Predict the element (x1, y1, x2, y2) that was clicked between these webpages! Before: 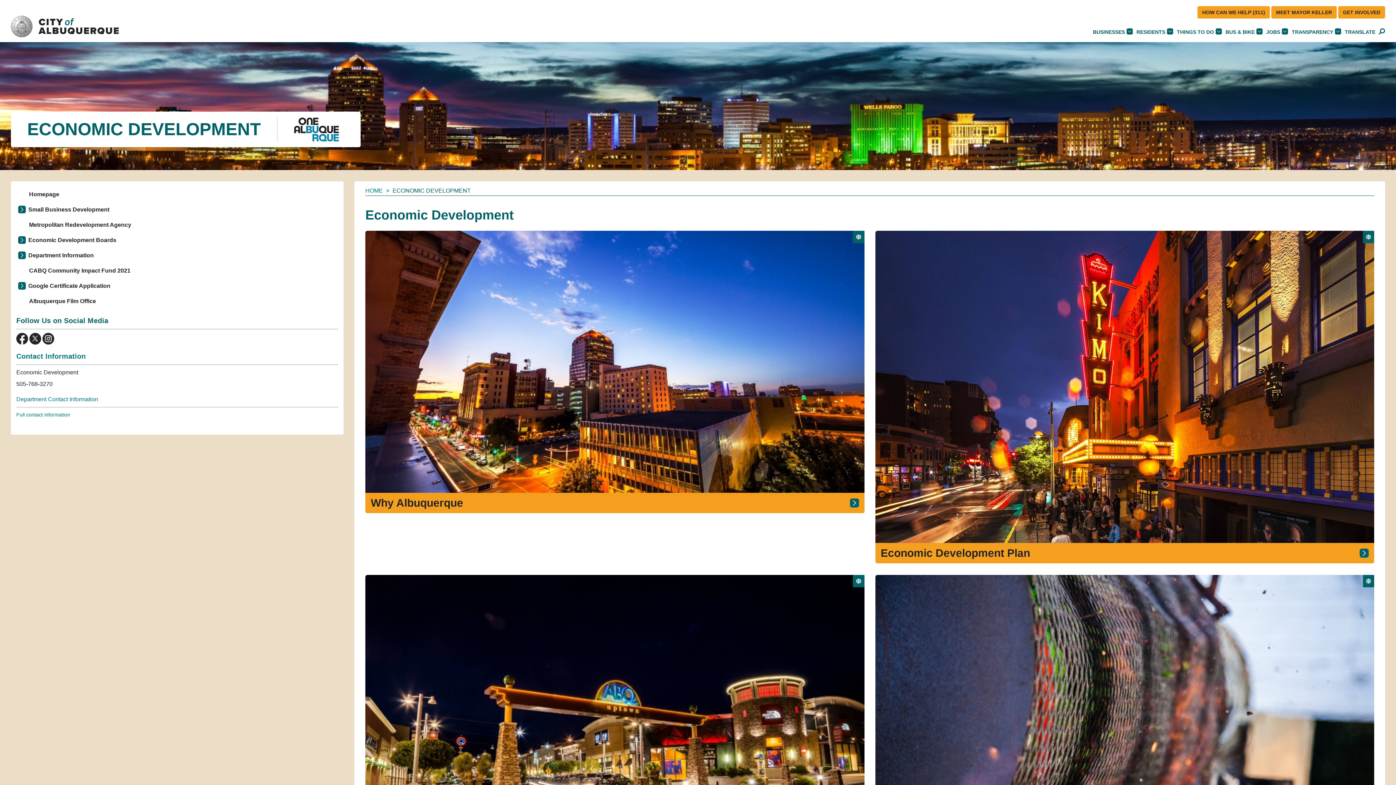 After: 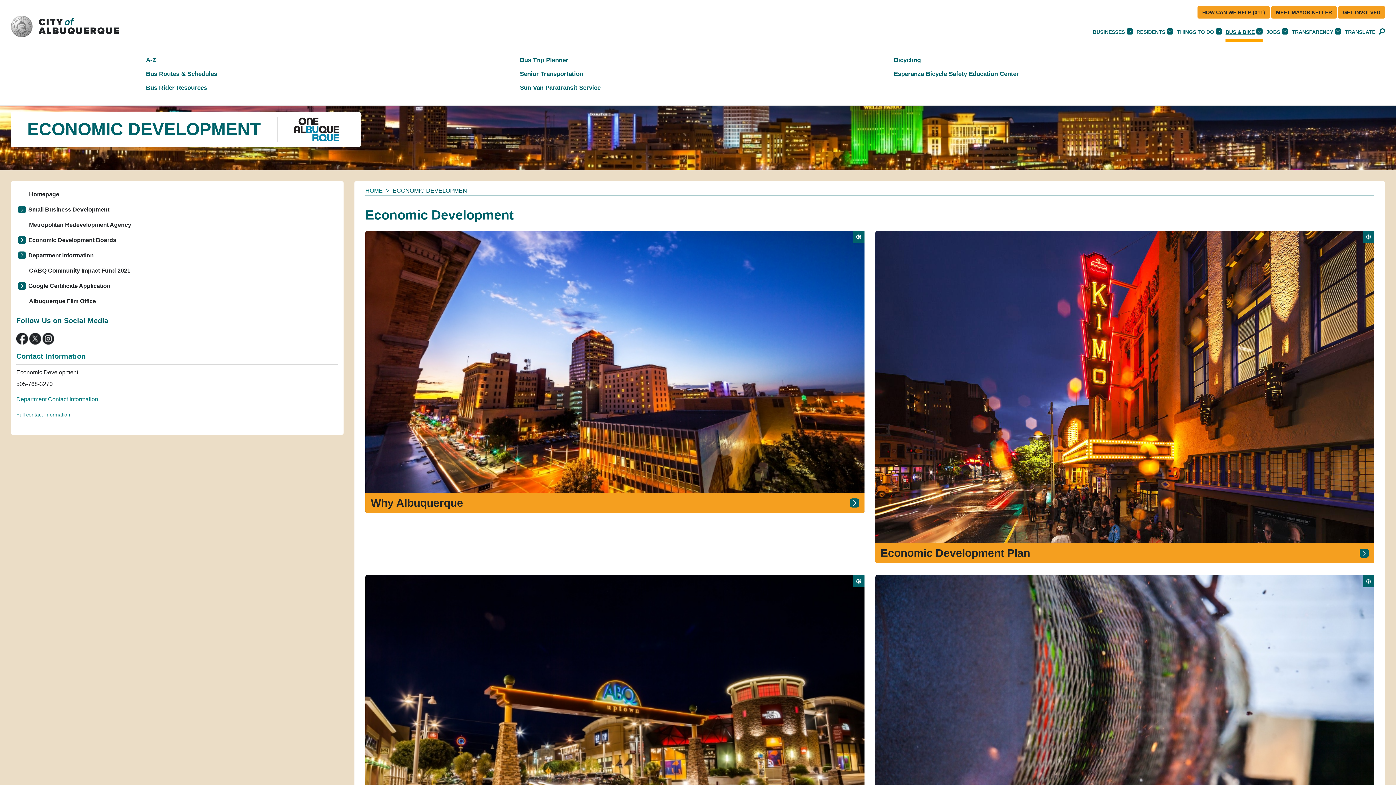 Action: bbox: (1225, 29, 1262, 34) label: BUS & BIKE